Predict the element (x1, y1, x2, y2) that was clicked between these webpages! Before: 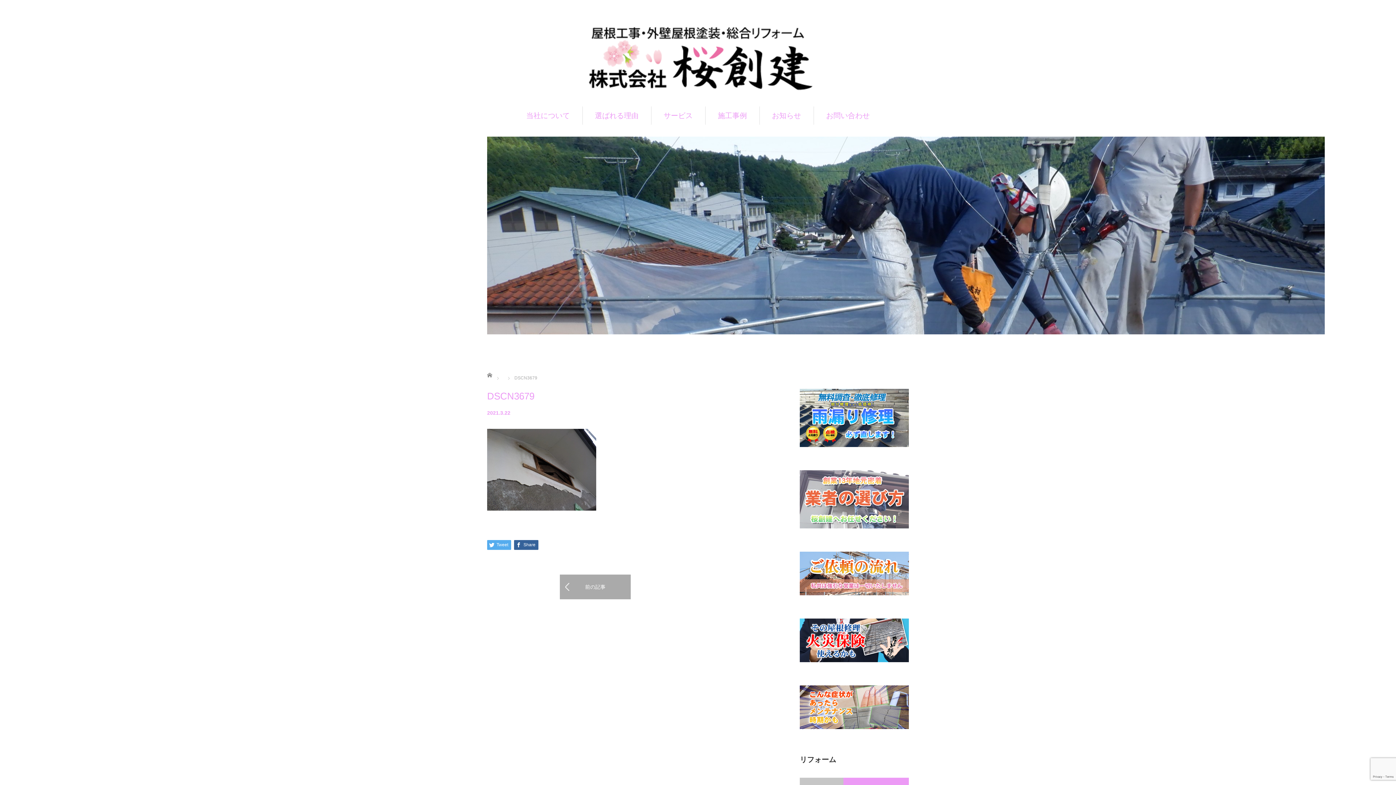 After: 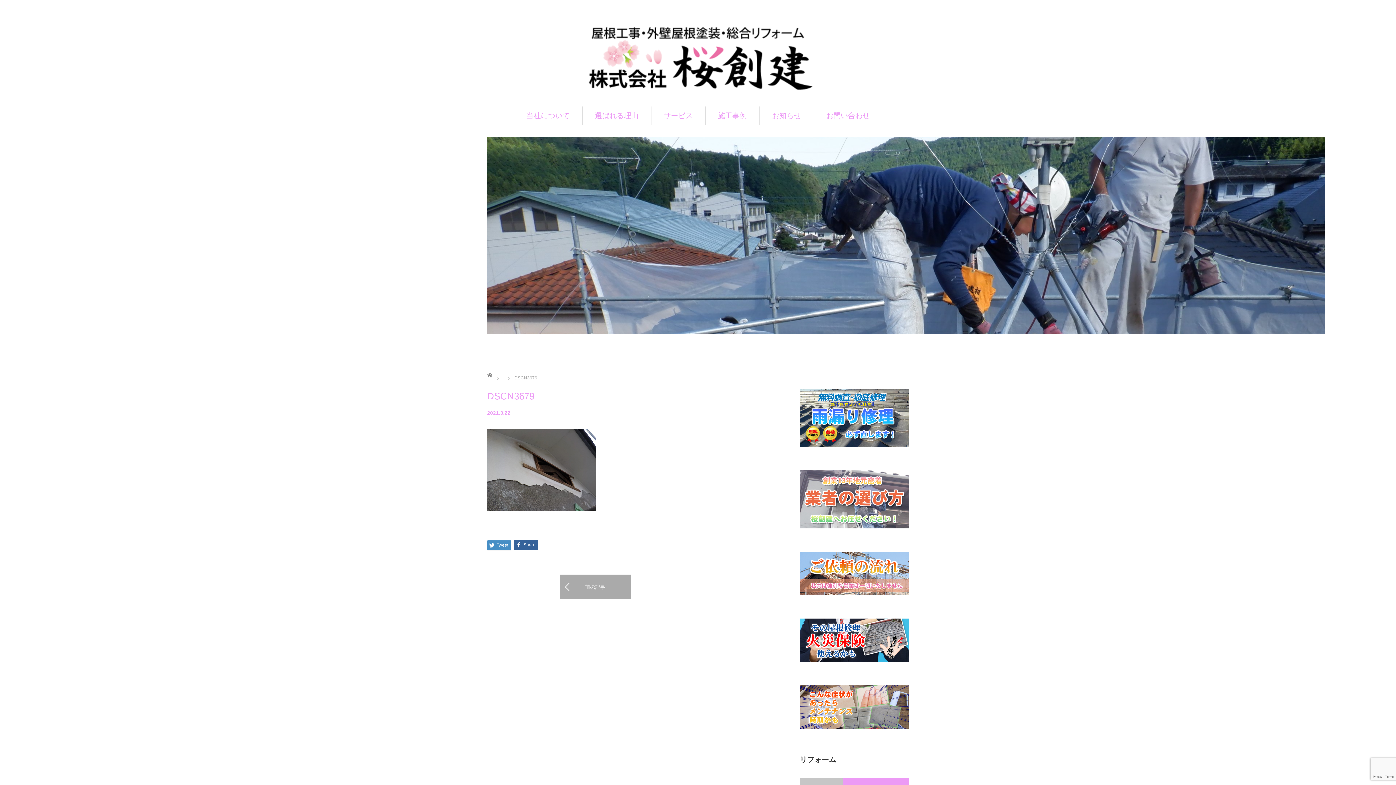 Action: bbox: (487, 540, 511, 550) label: Tweet